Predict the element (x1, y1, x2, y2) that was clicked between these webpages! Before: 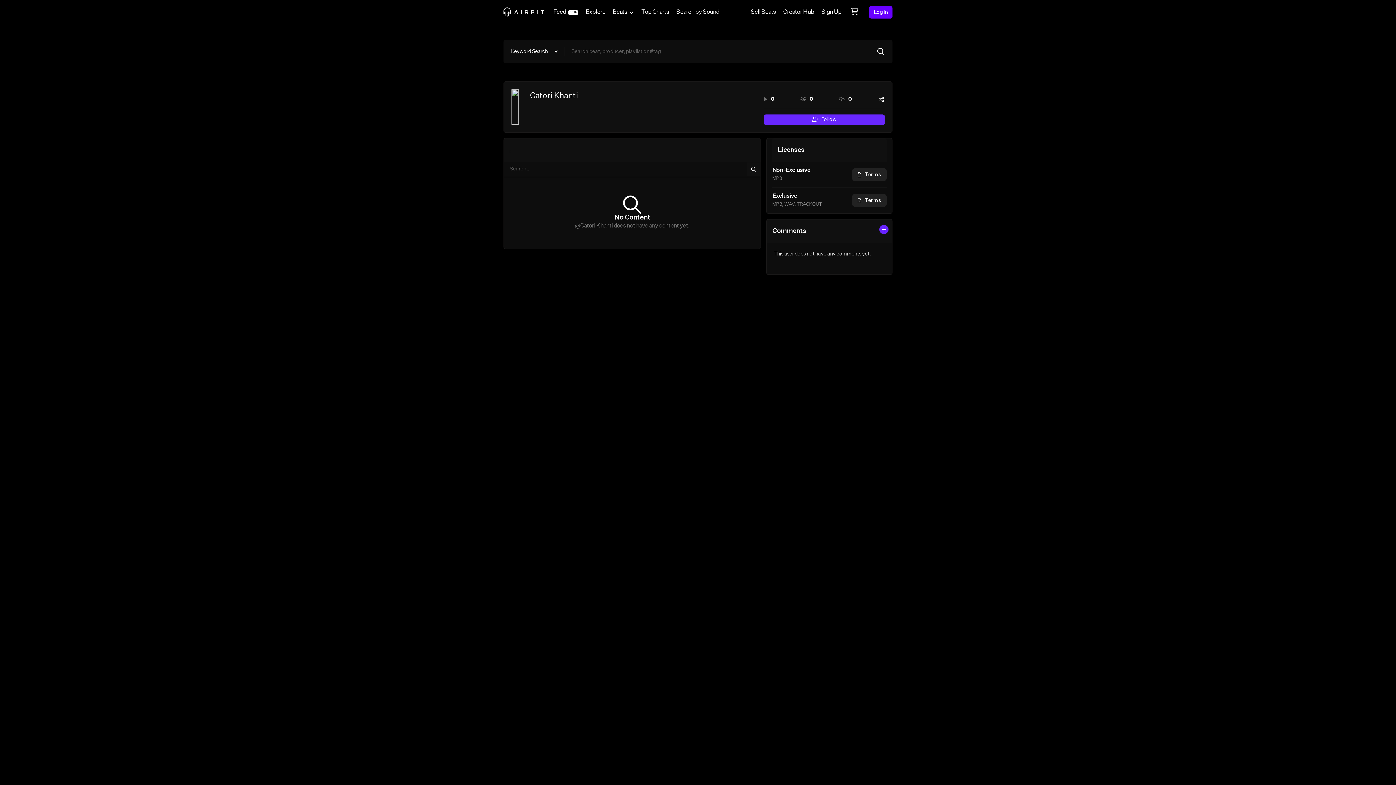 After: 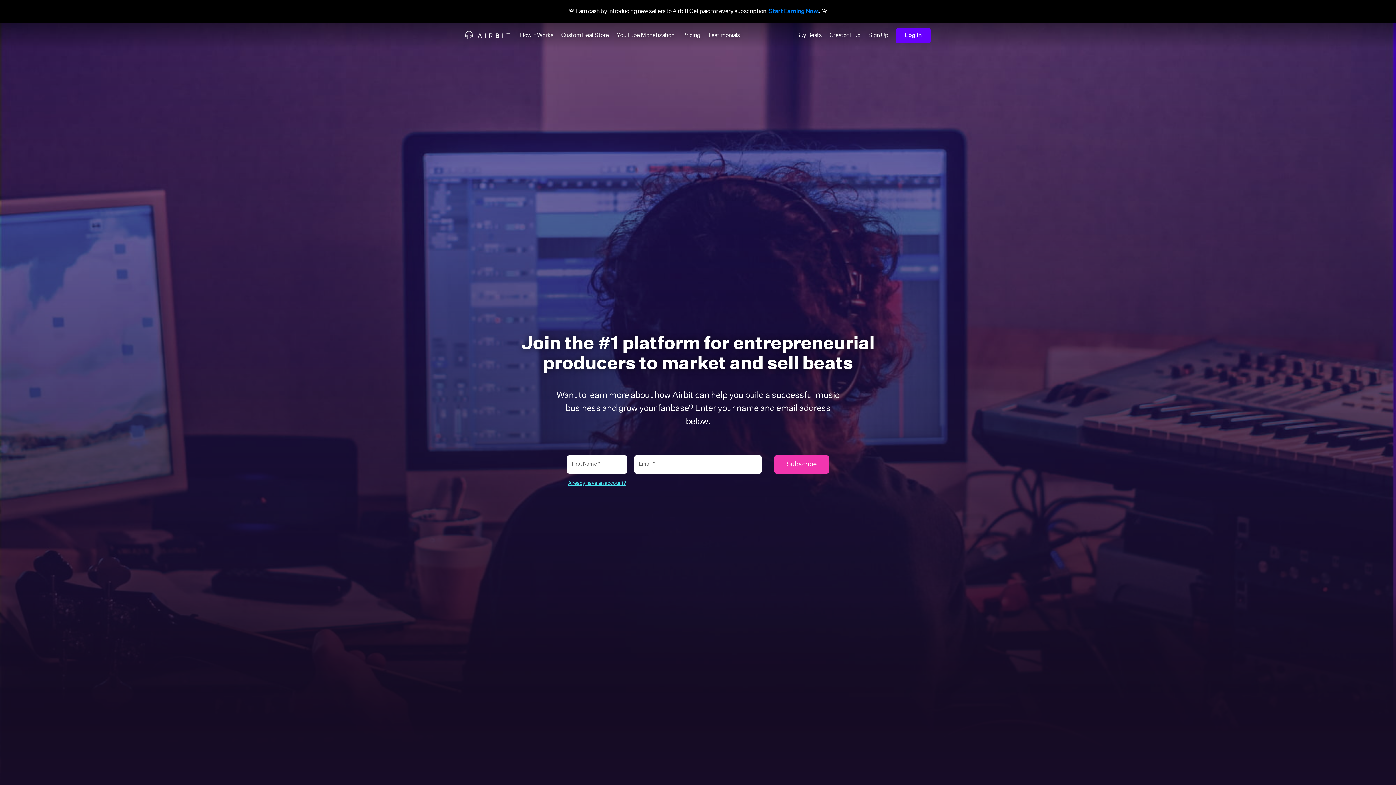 Action: label: Sell Beats bbox: (747, 0, 779, 24)